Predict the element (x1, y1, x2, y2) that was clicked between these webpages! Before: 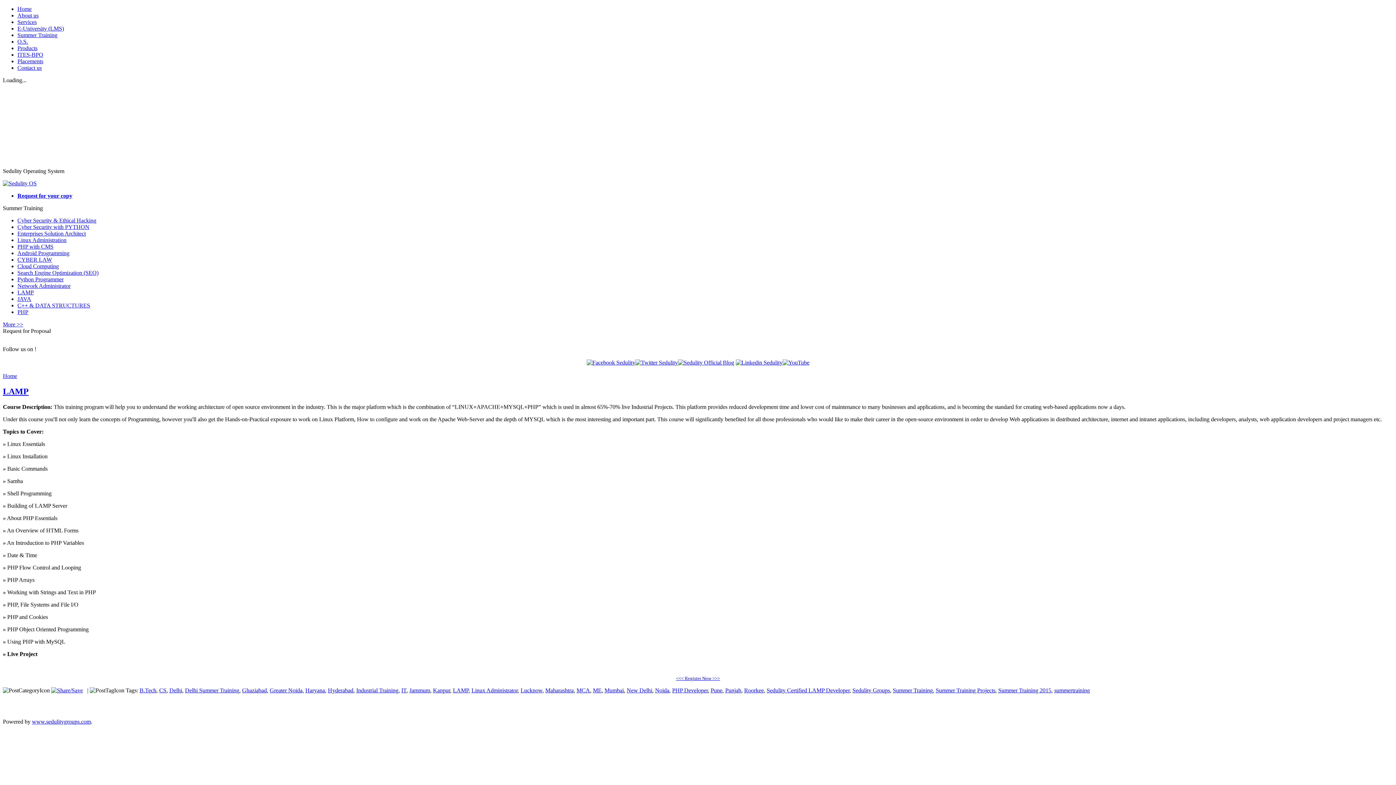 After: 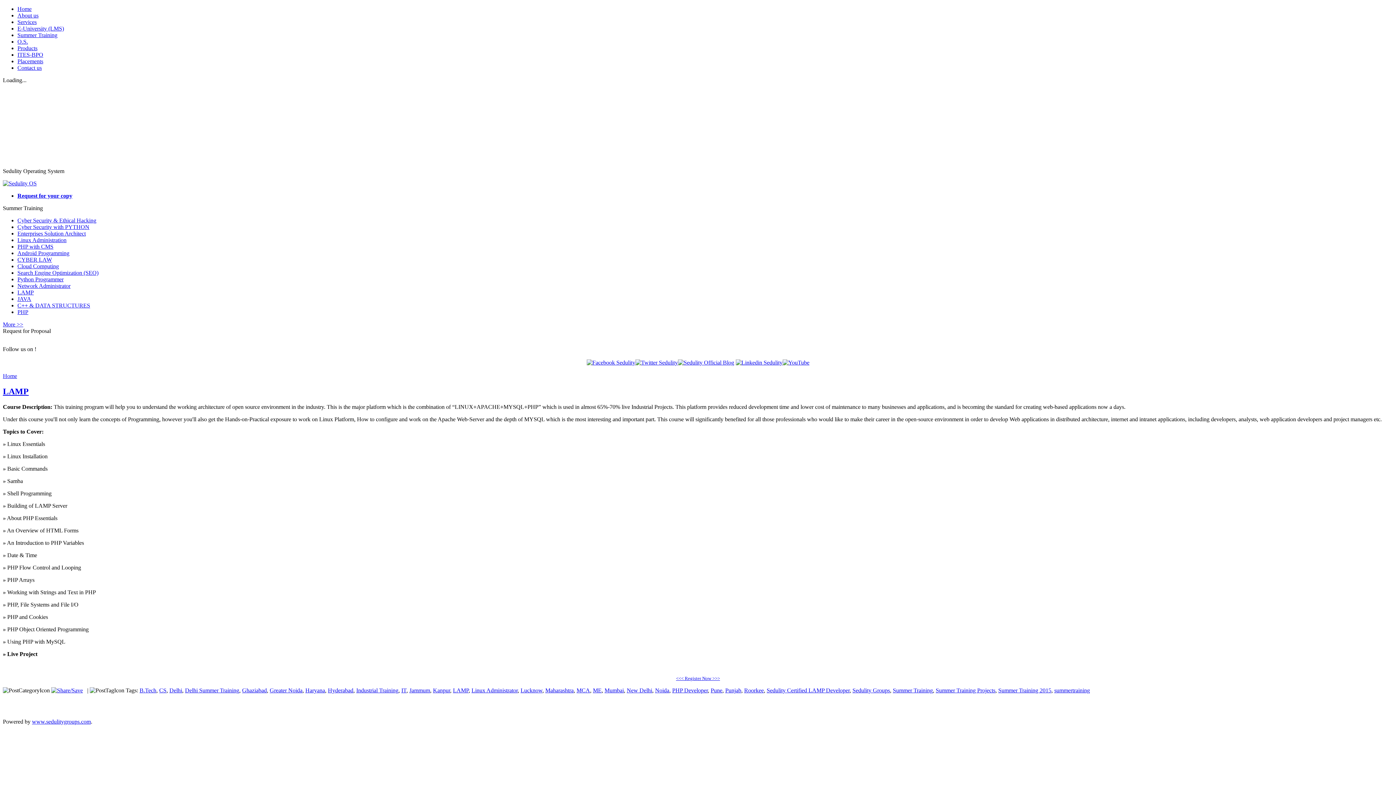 Action: bbox: (2, 386, 28, 396) label: LAMP